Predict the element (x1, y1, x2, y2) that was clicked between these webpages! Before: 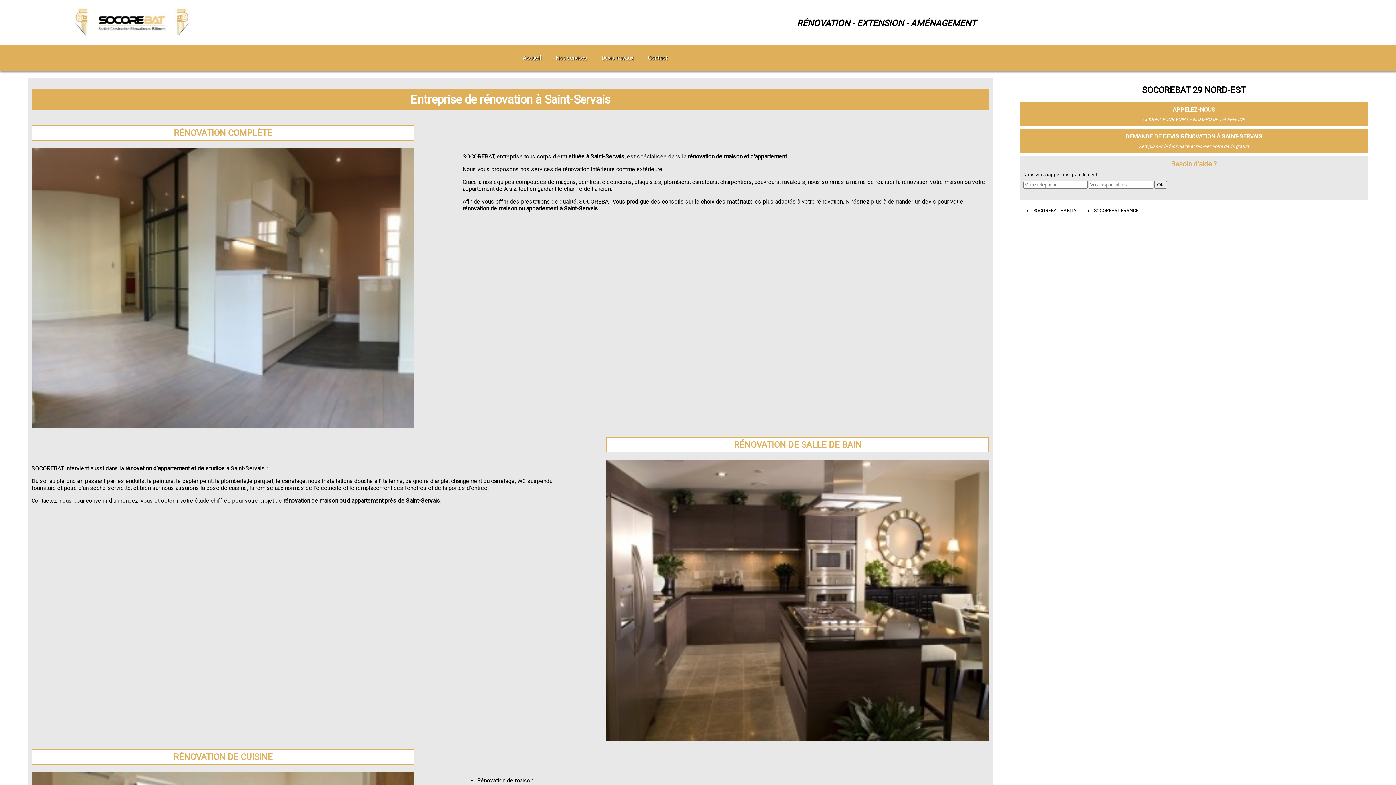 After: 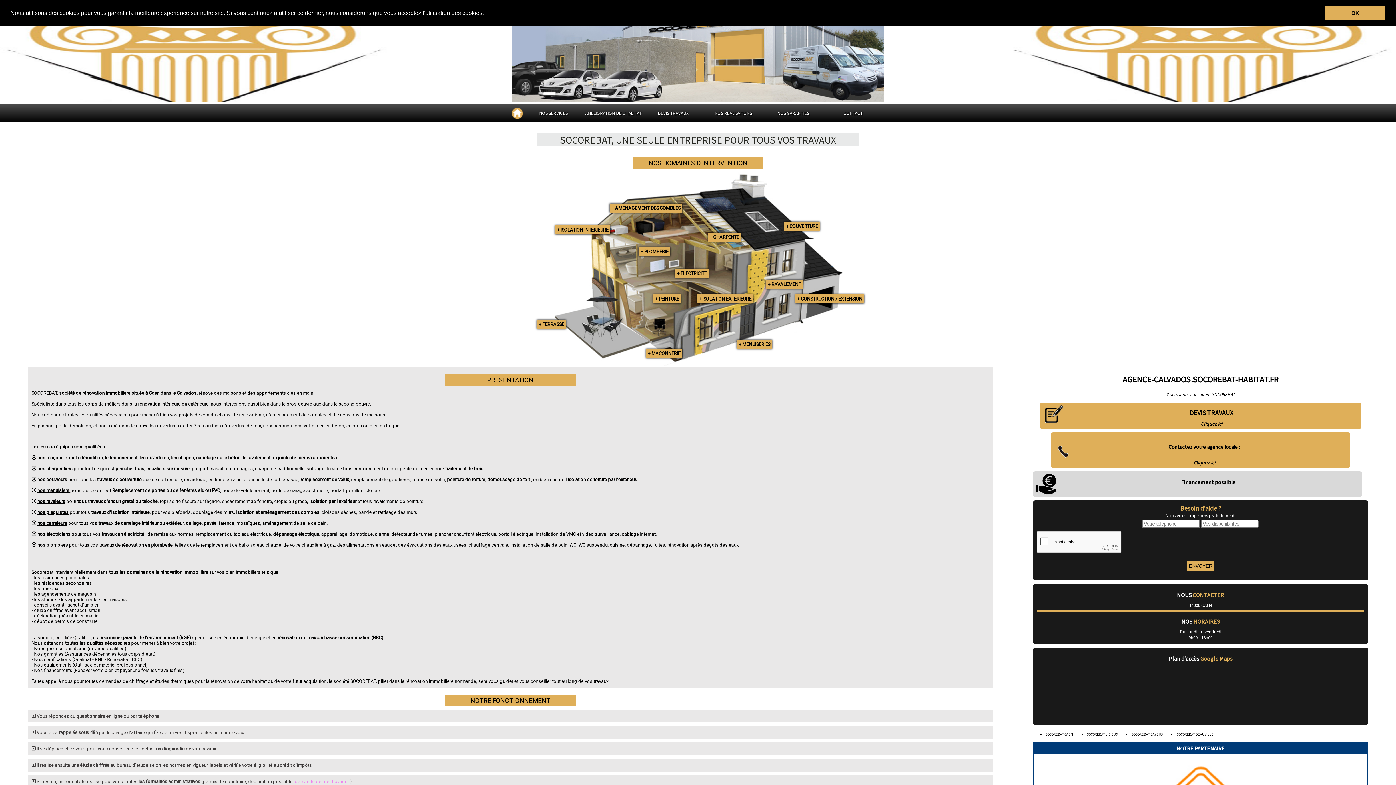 Action: label: SOCOREBAT HABITAT bbox: (1027, 207, 1079, 213)